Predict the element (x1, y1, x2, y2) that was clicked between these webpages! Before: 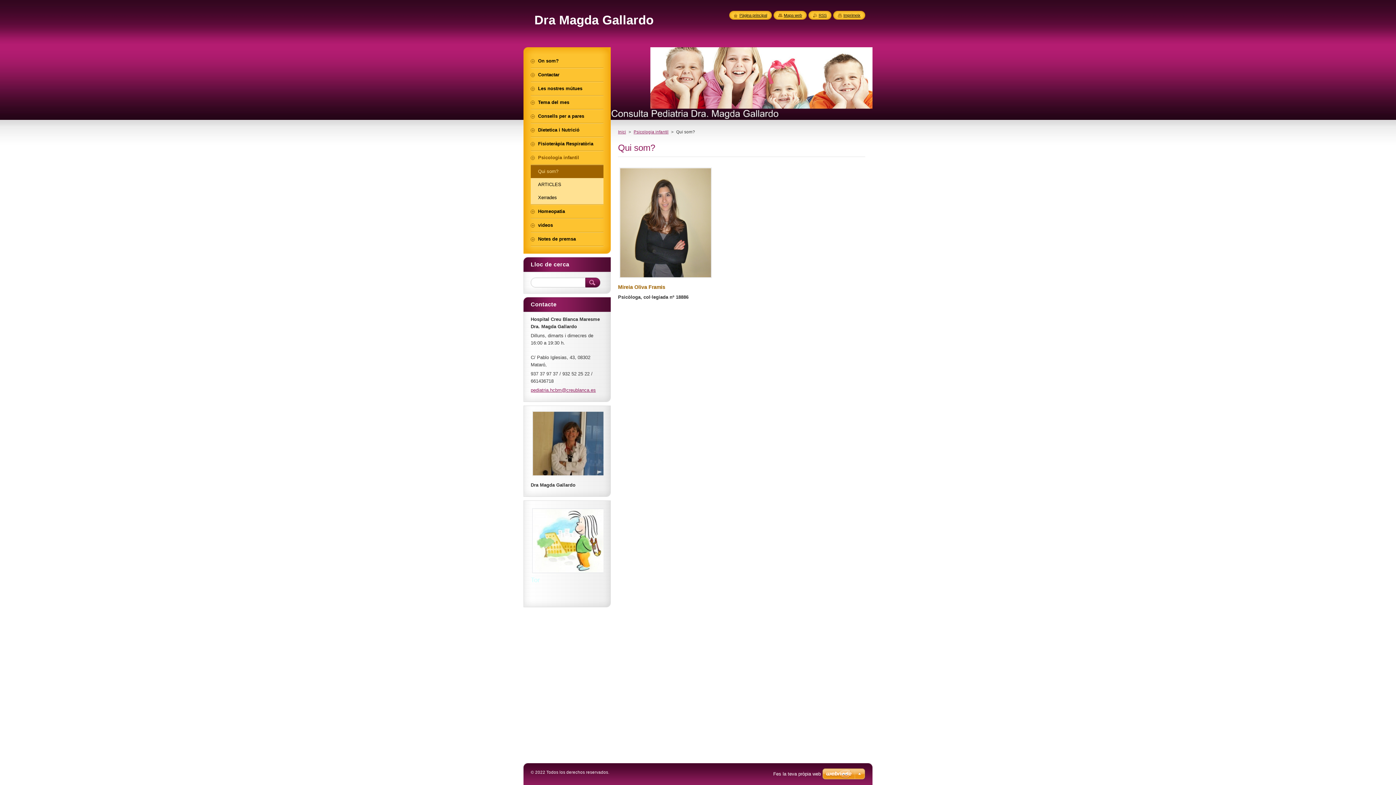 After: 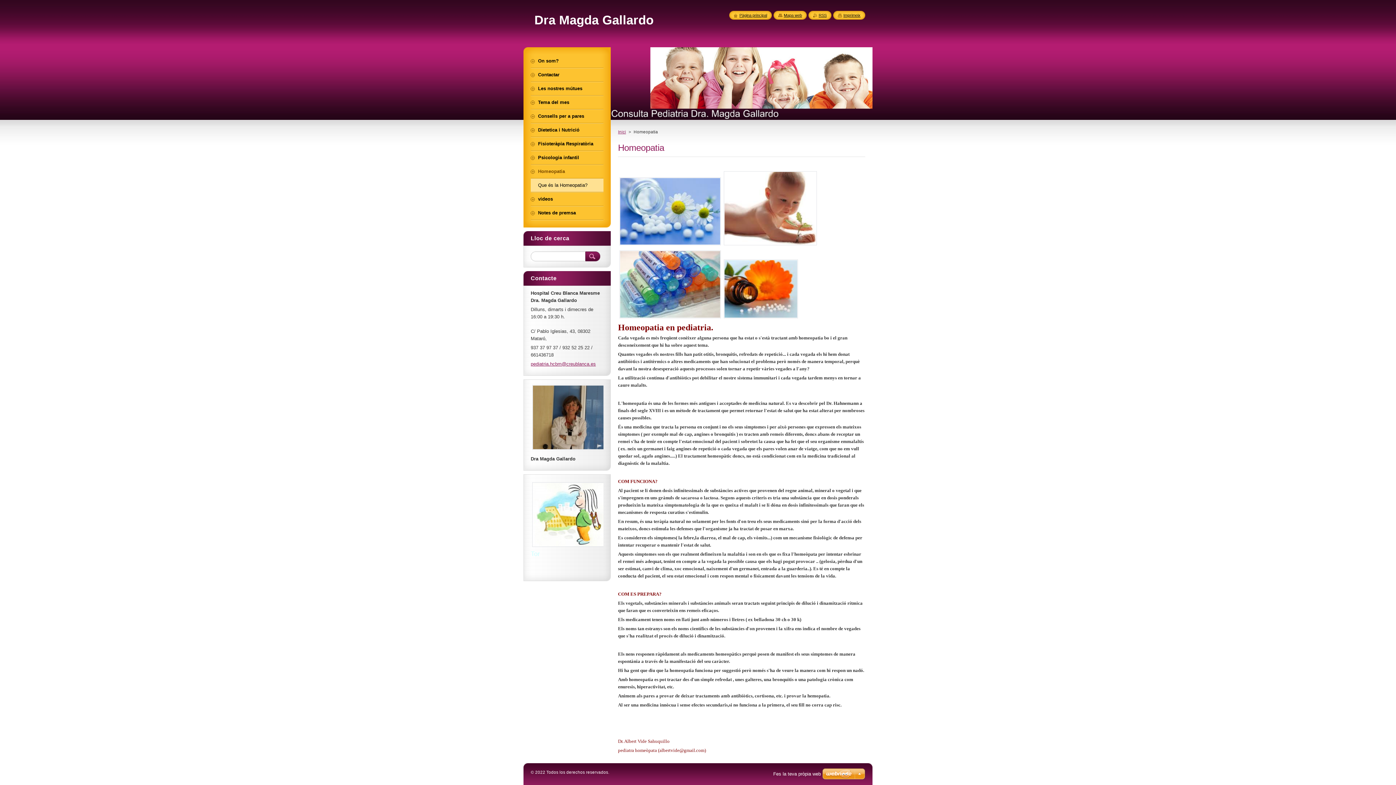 Action: bbox: (530, 205, 603, 218) label: Homeopatia